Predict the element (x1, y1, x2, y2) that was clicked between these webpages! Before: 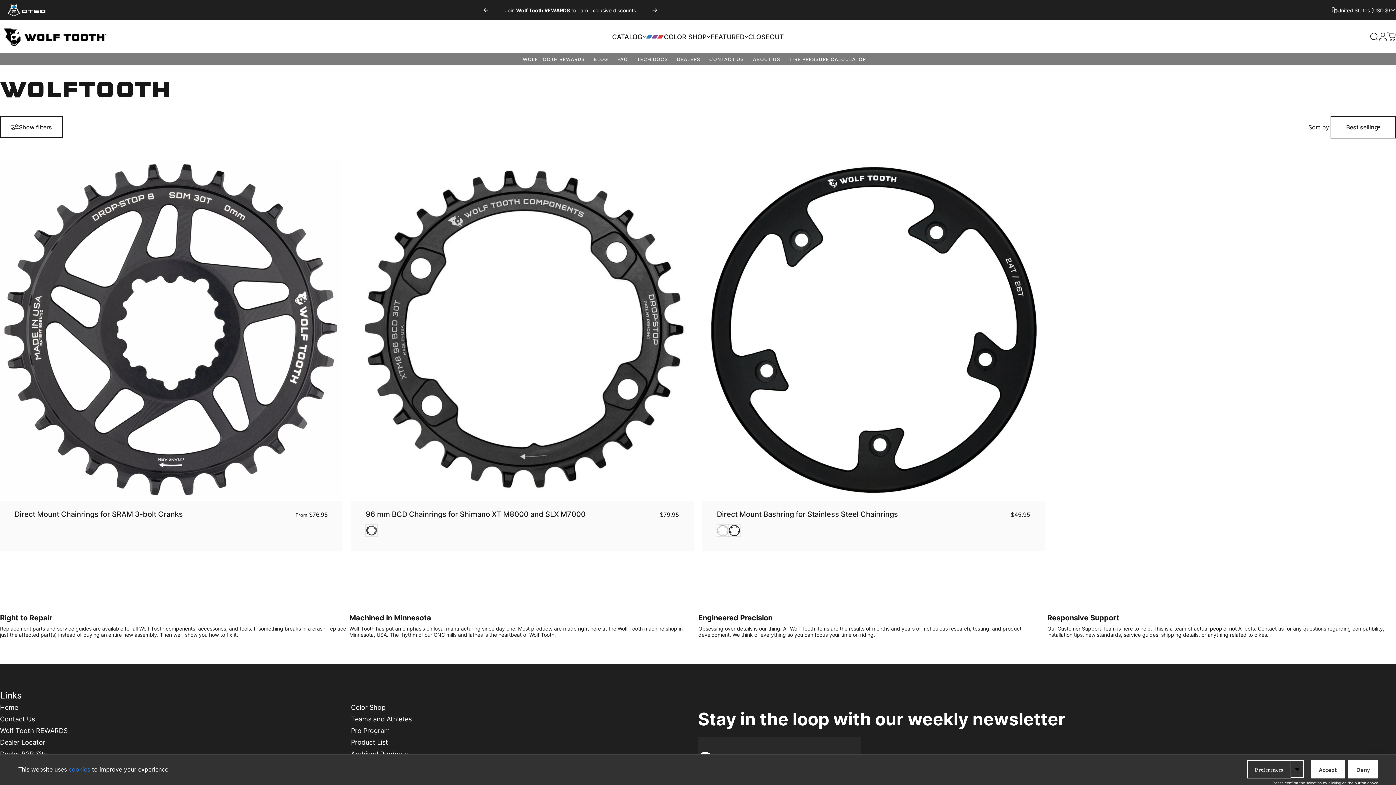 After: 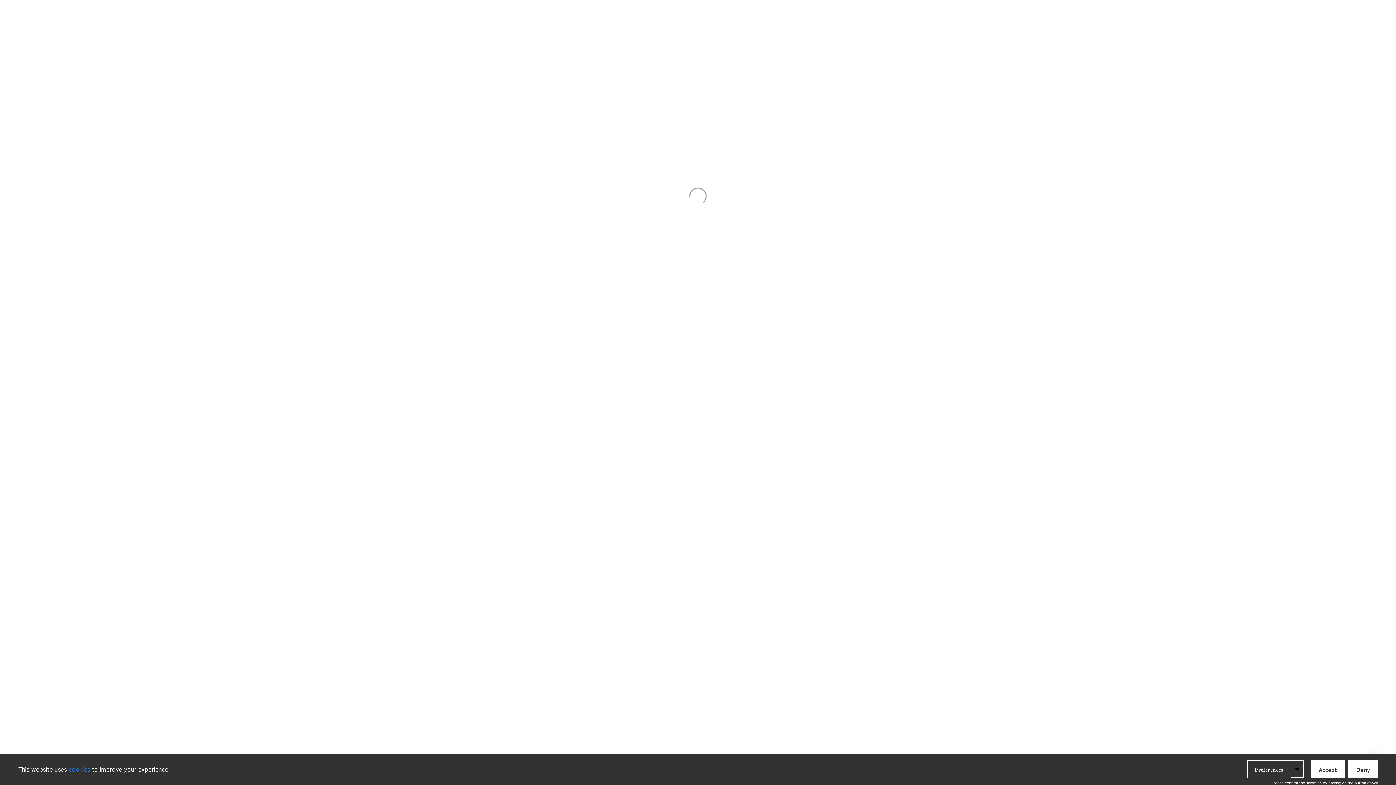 Action: bbox: (365, 525, 377, 536) label: 96 mm BCD Chainrings for Shimano XT M8000 and SLX M7000 - Black